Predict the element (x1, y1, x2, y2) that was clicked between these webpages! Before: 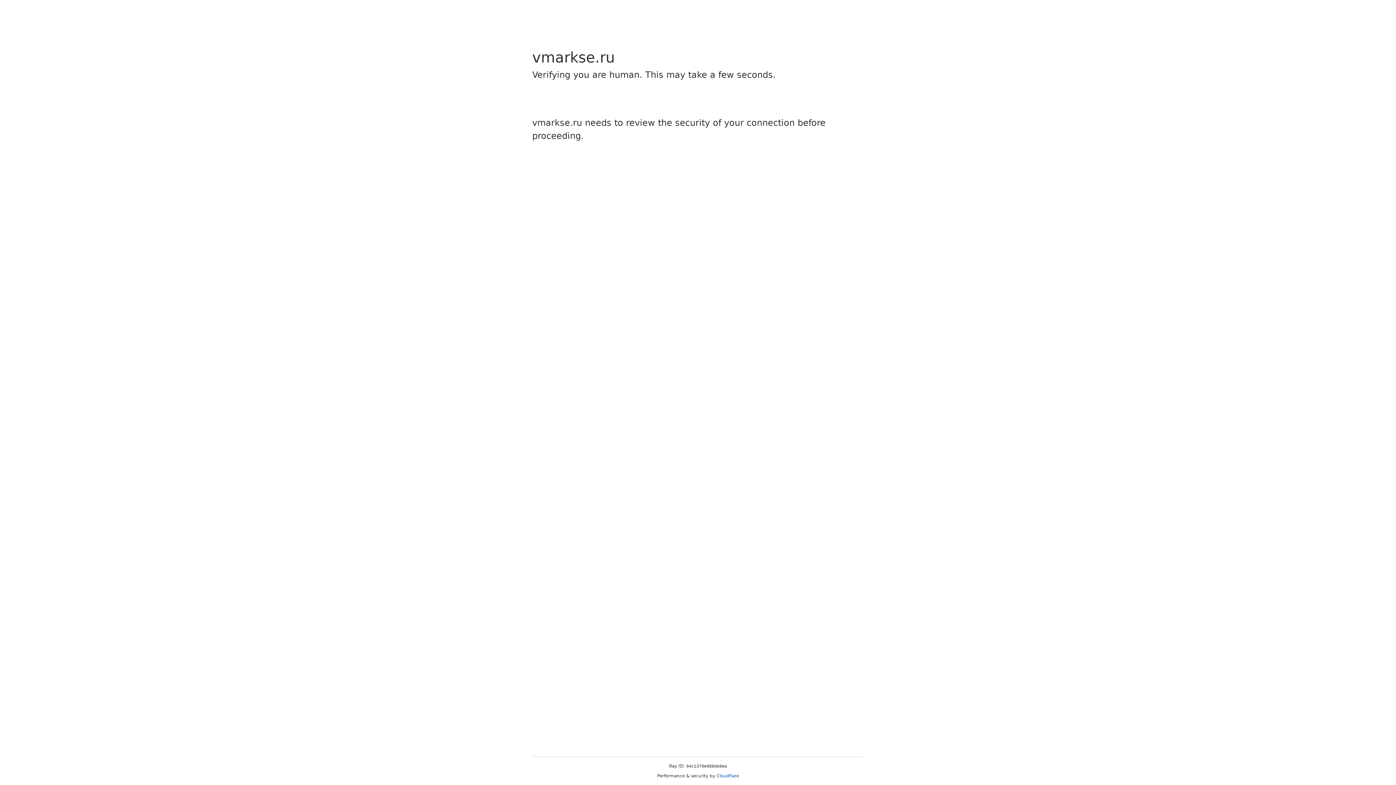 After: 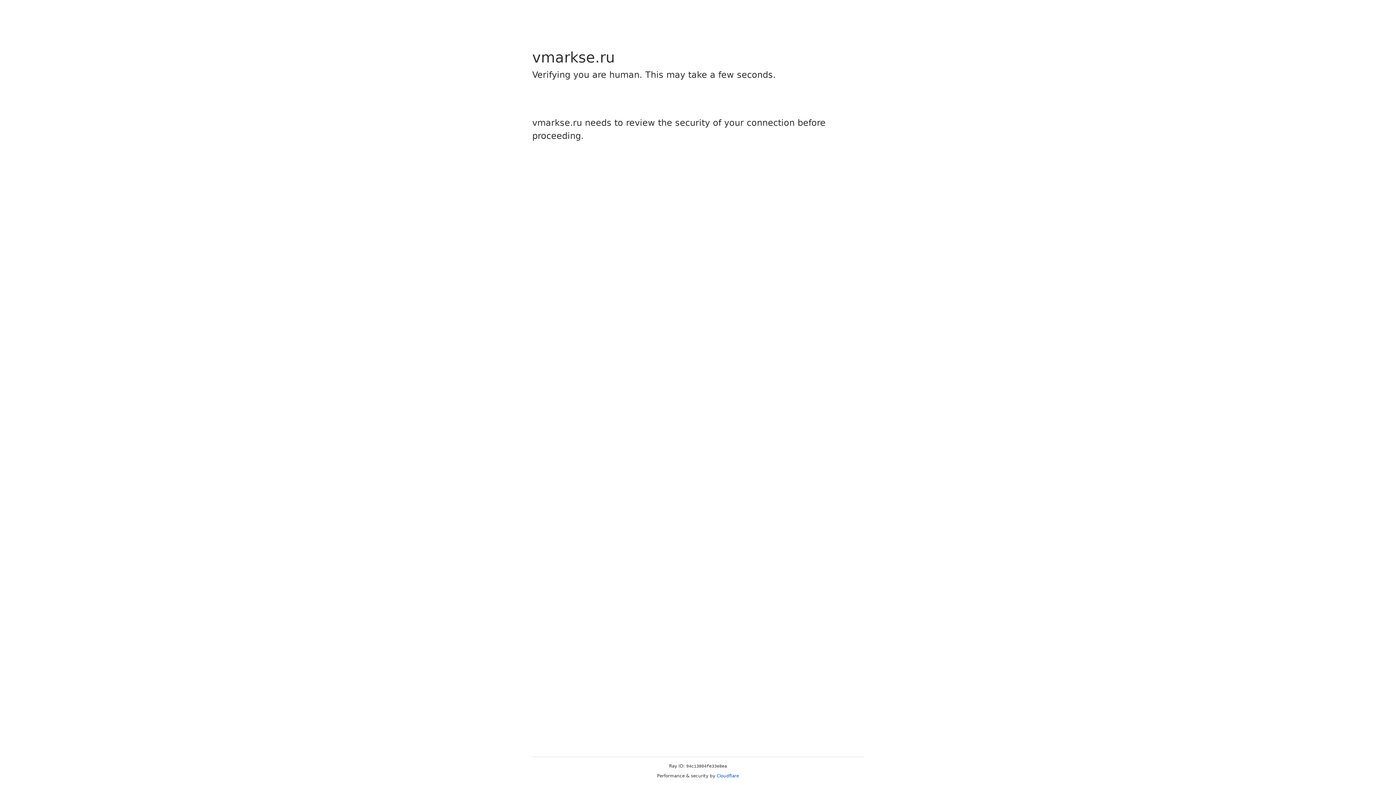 Action: label: Cloudflare bbox: (716, 773, 739, 778)